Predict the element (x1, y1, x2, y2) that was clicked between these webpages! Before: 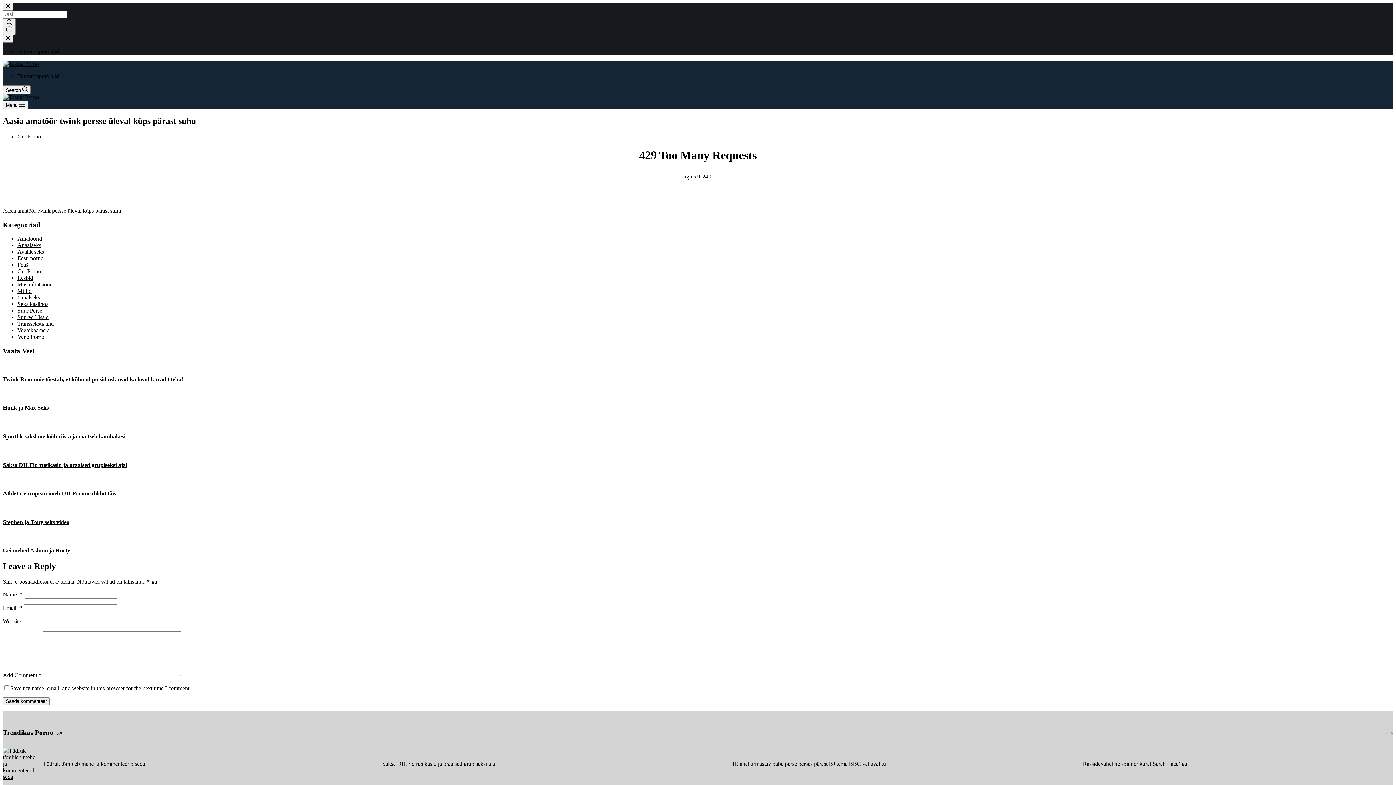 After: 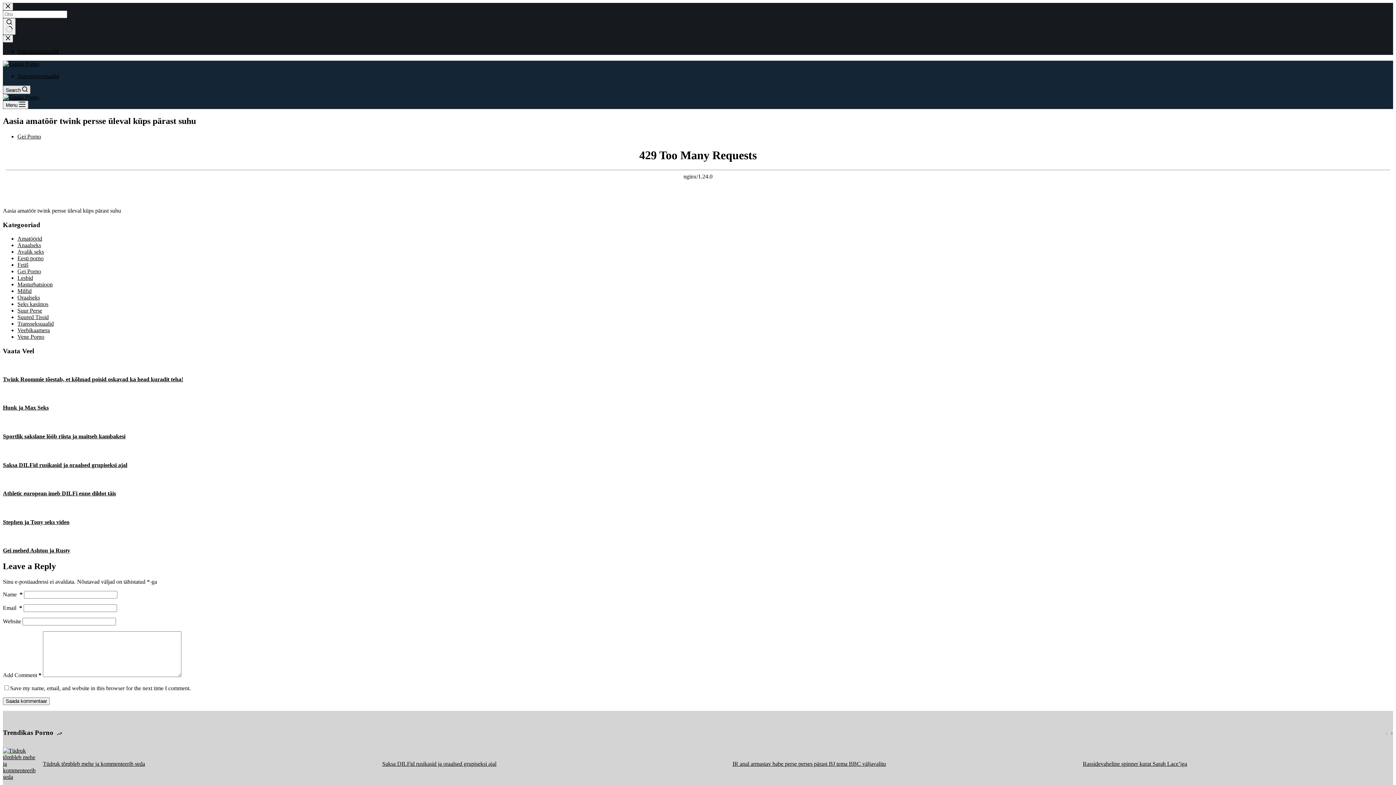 Action: label: Search bbox: (2, 85, 30, 94)